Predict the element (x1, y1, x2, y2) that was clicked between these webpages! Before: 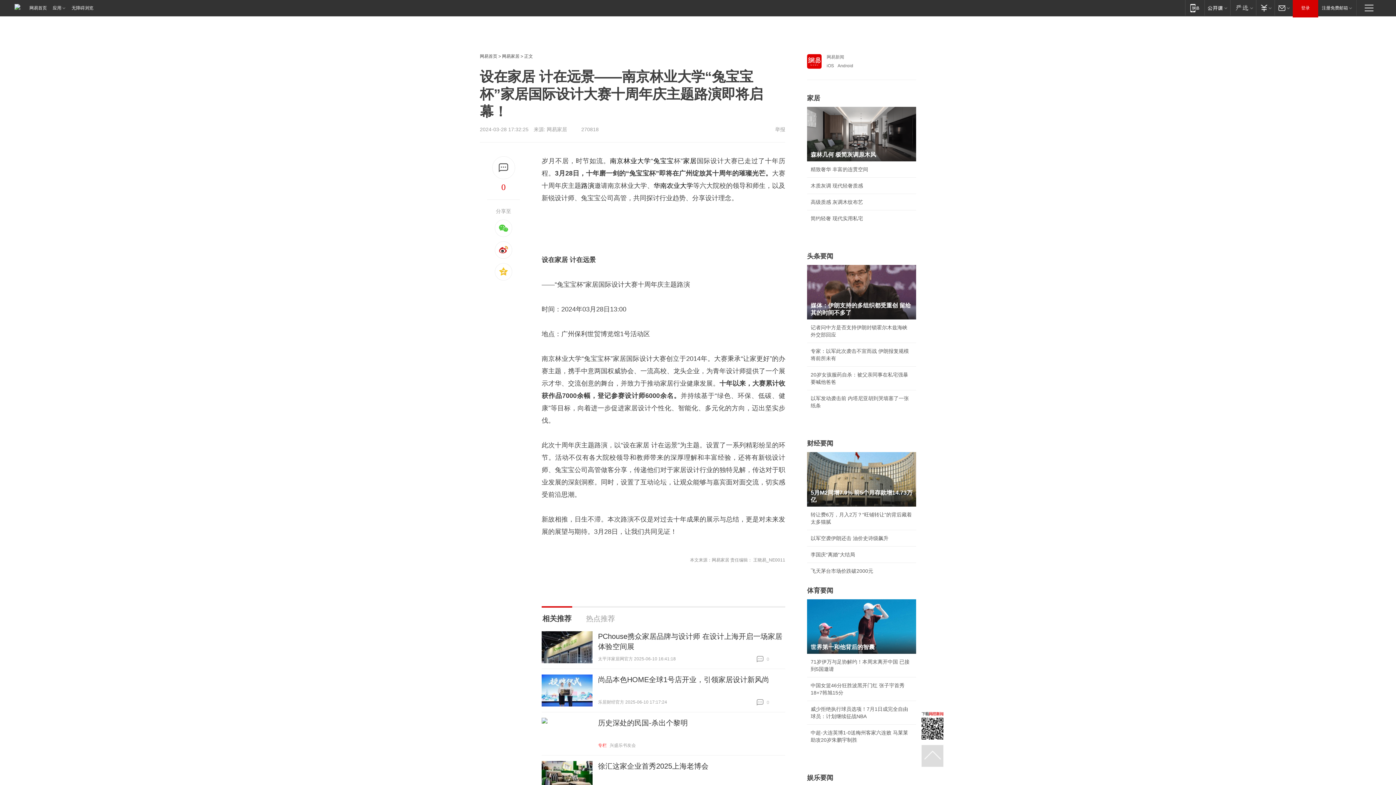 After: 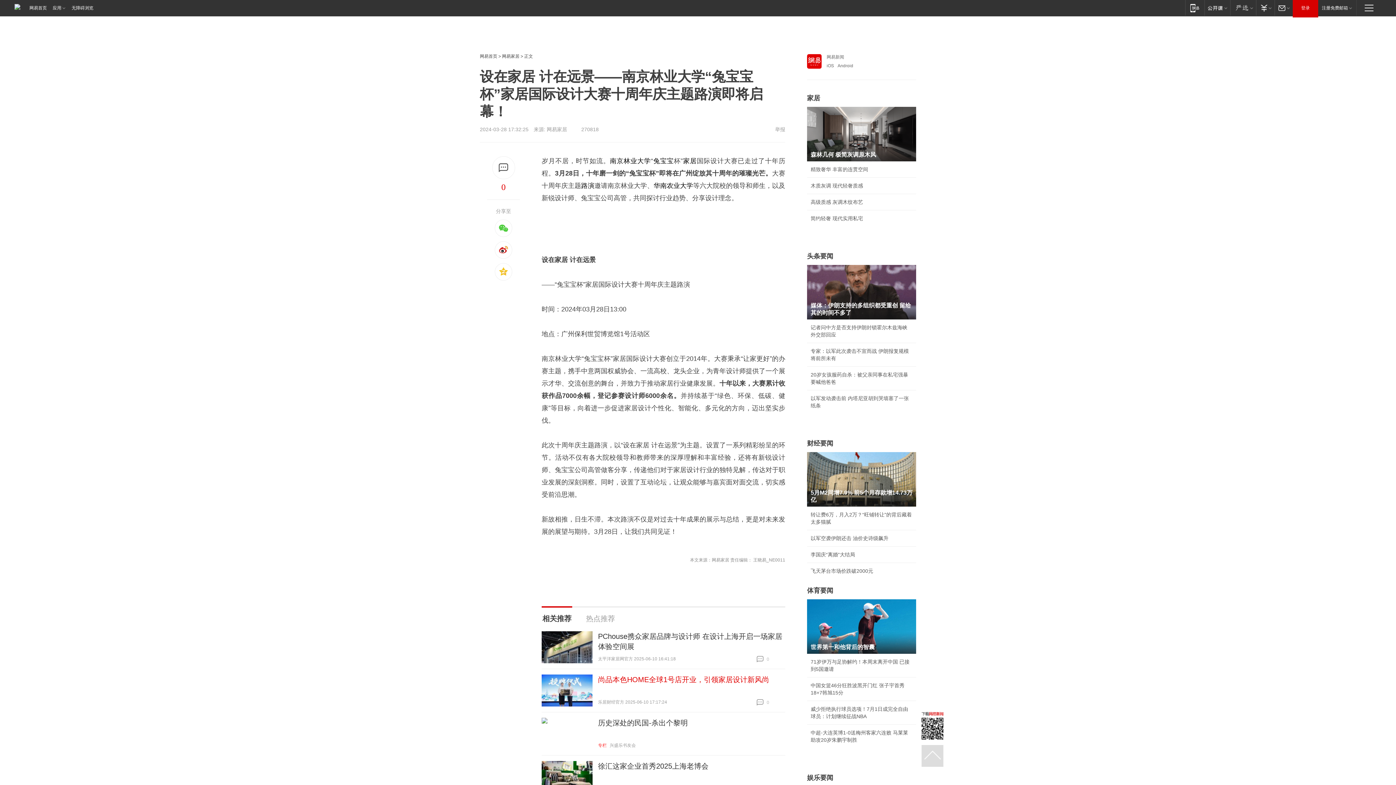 Action: bbox: (598, 676, 769, 684) label: 尚品本色HOME全球1号店开业，引领家居设计新风尚